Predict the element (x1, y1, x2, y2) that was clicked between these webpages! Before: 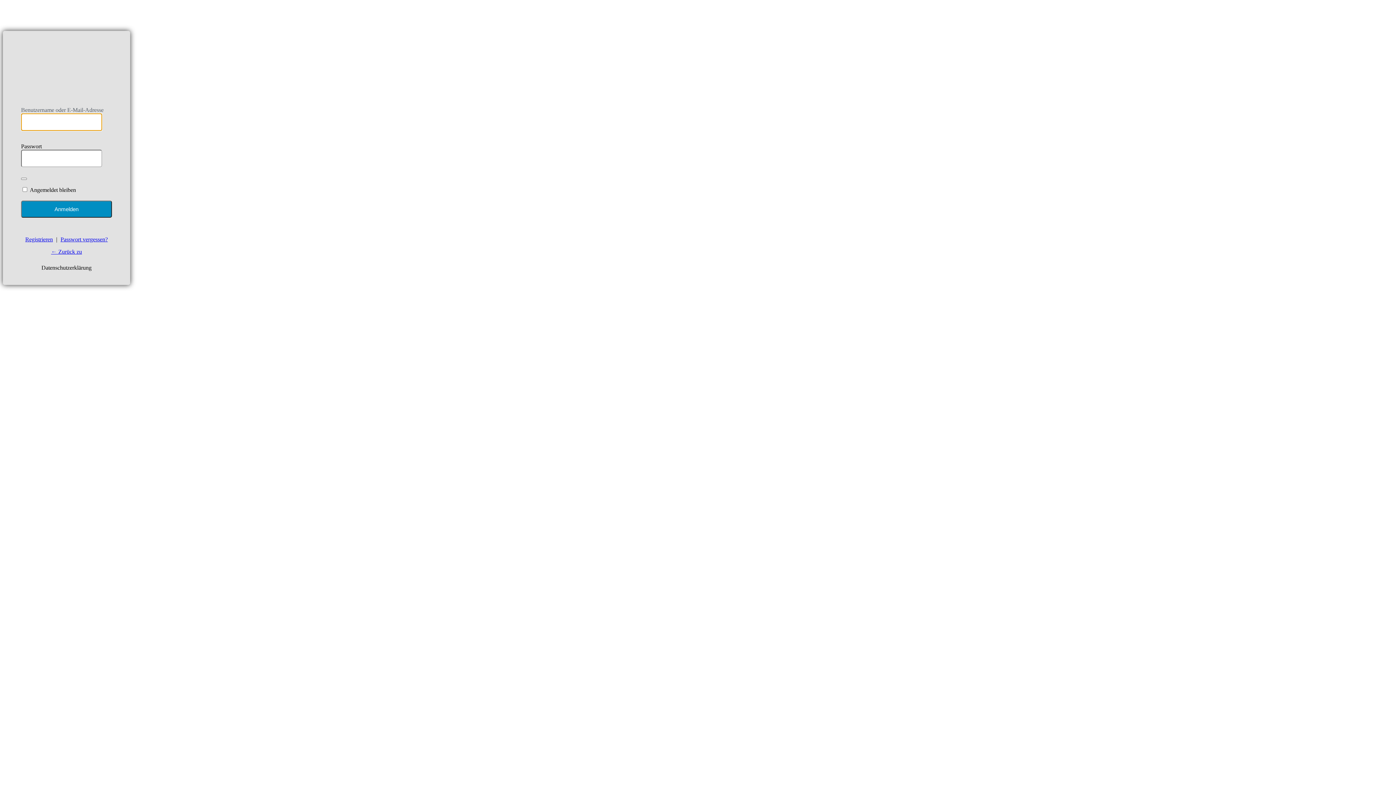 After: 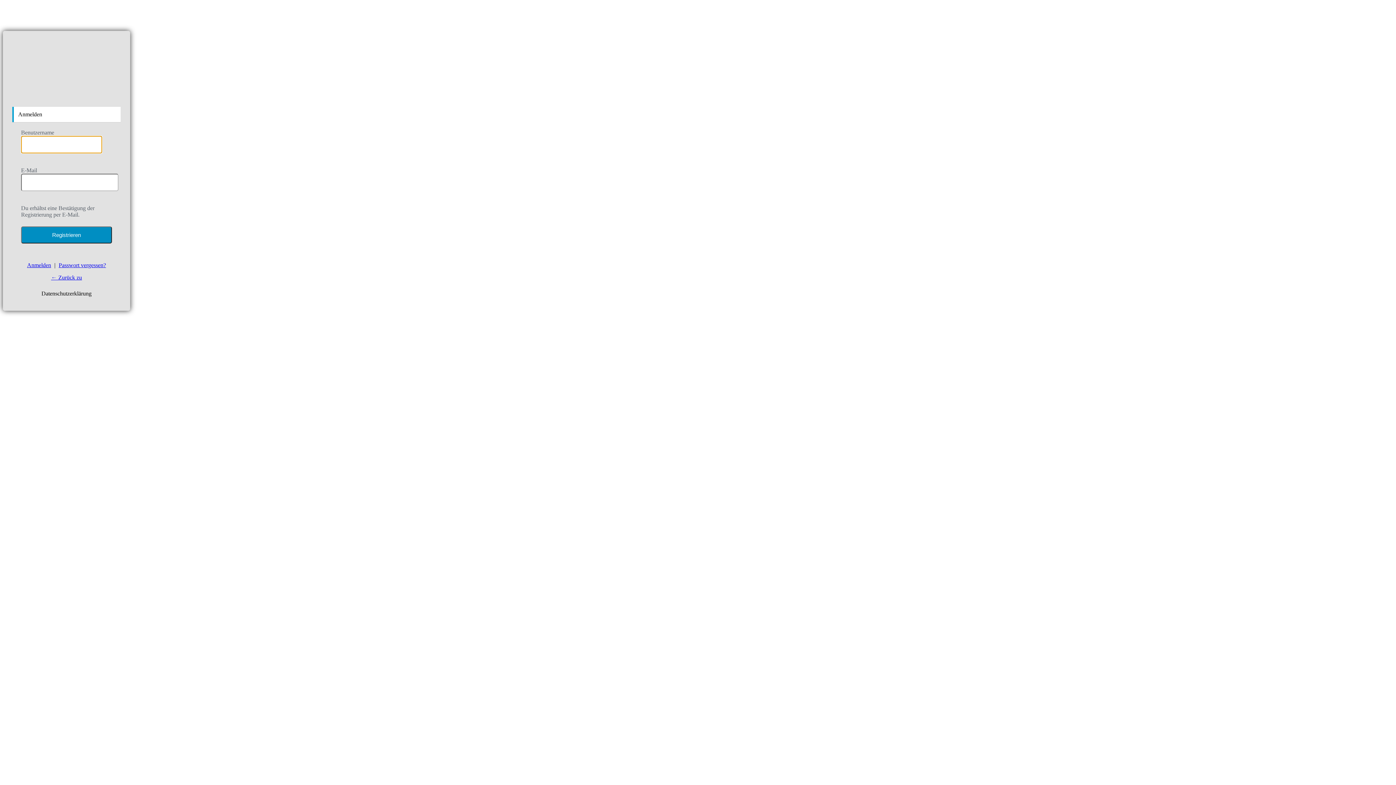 Action: bbox: (25, 236, 52, 242) label: Registrieren